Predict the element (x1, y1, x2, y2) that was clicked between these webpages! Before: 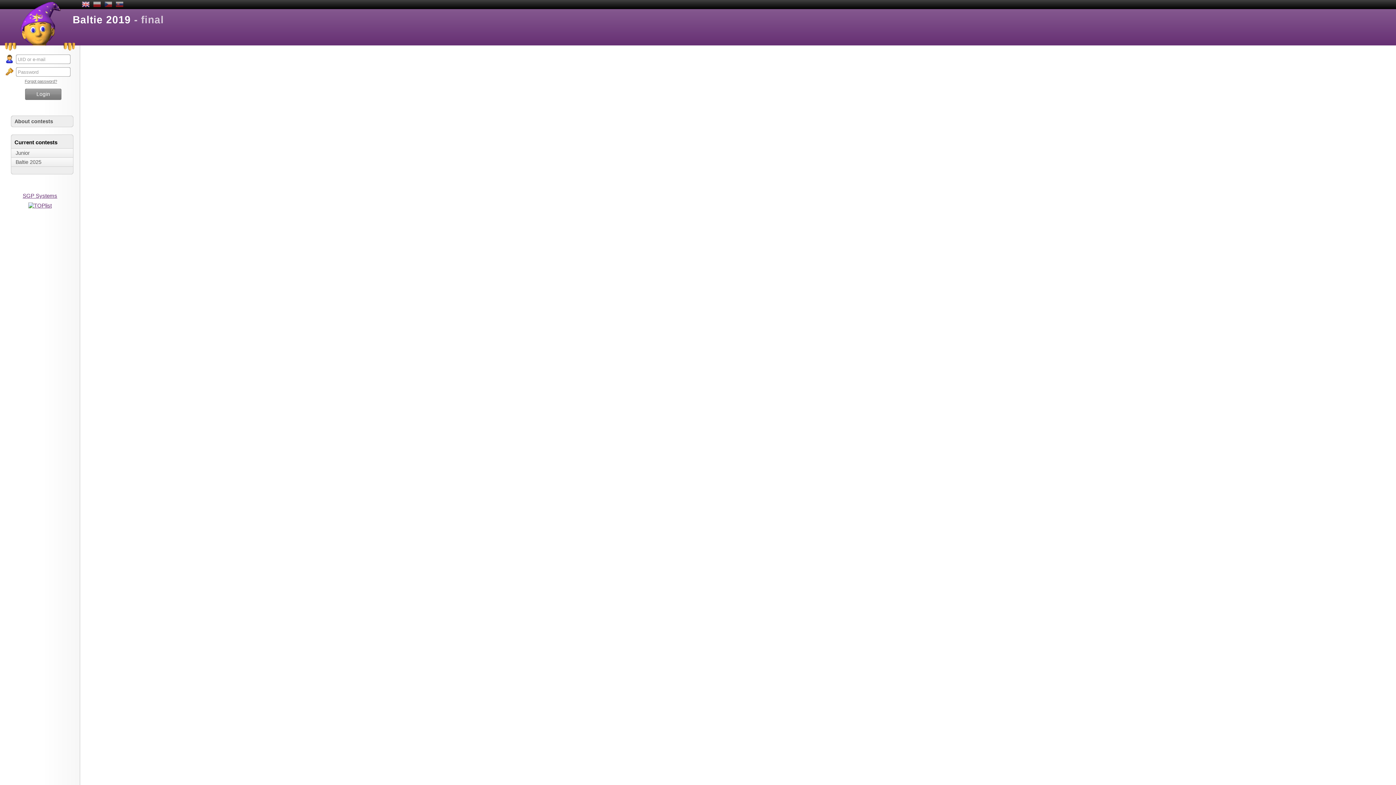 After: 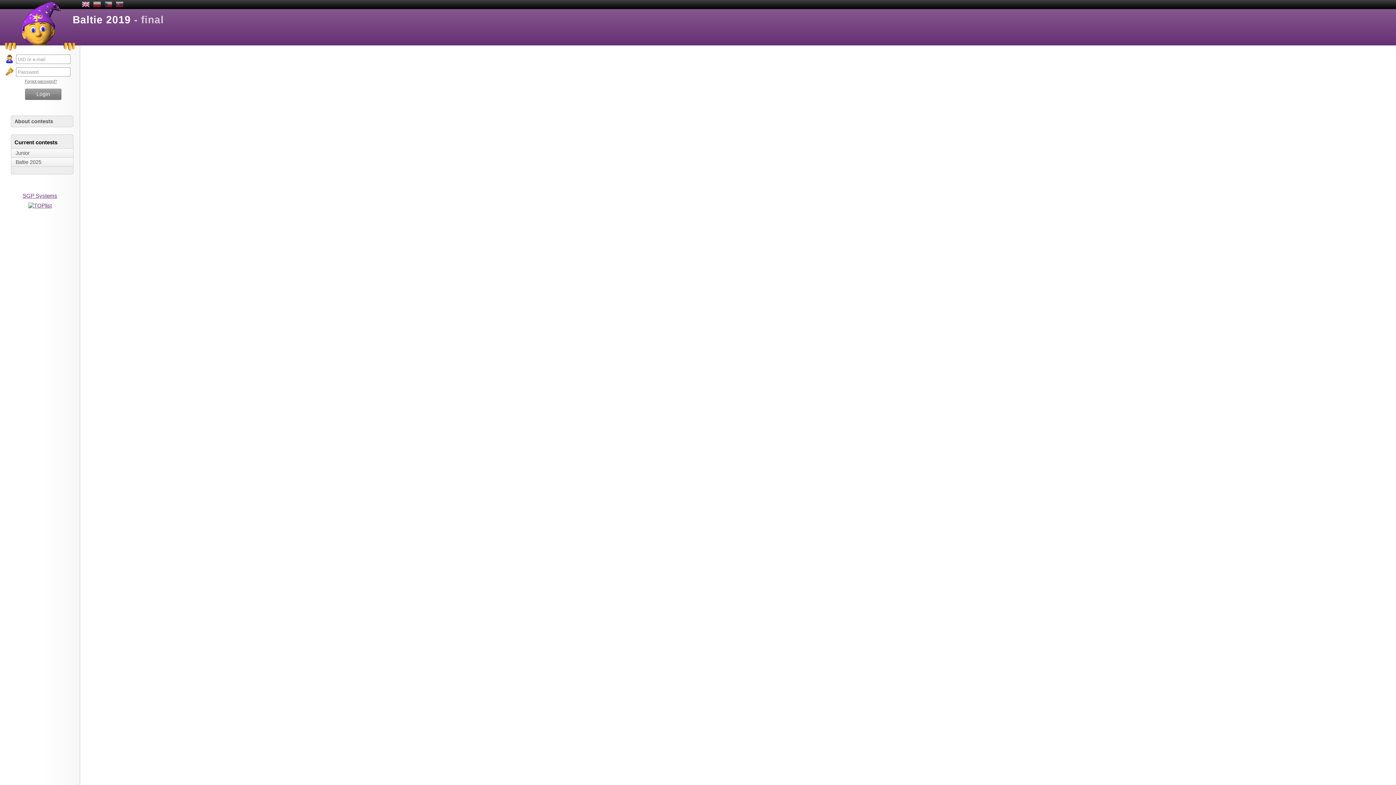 Action: bbox: (81, 0, 89, 9)